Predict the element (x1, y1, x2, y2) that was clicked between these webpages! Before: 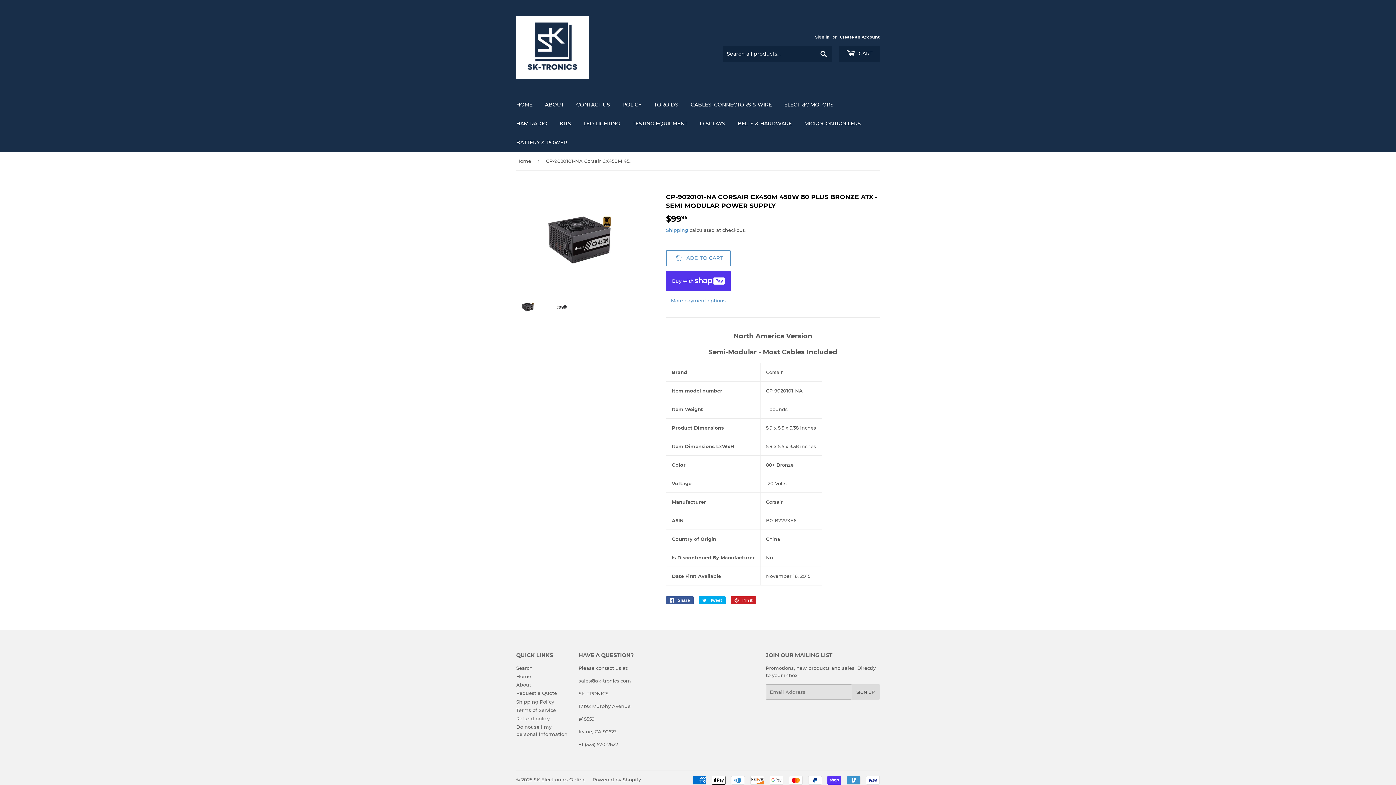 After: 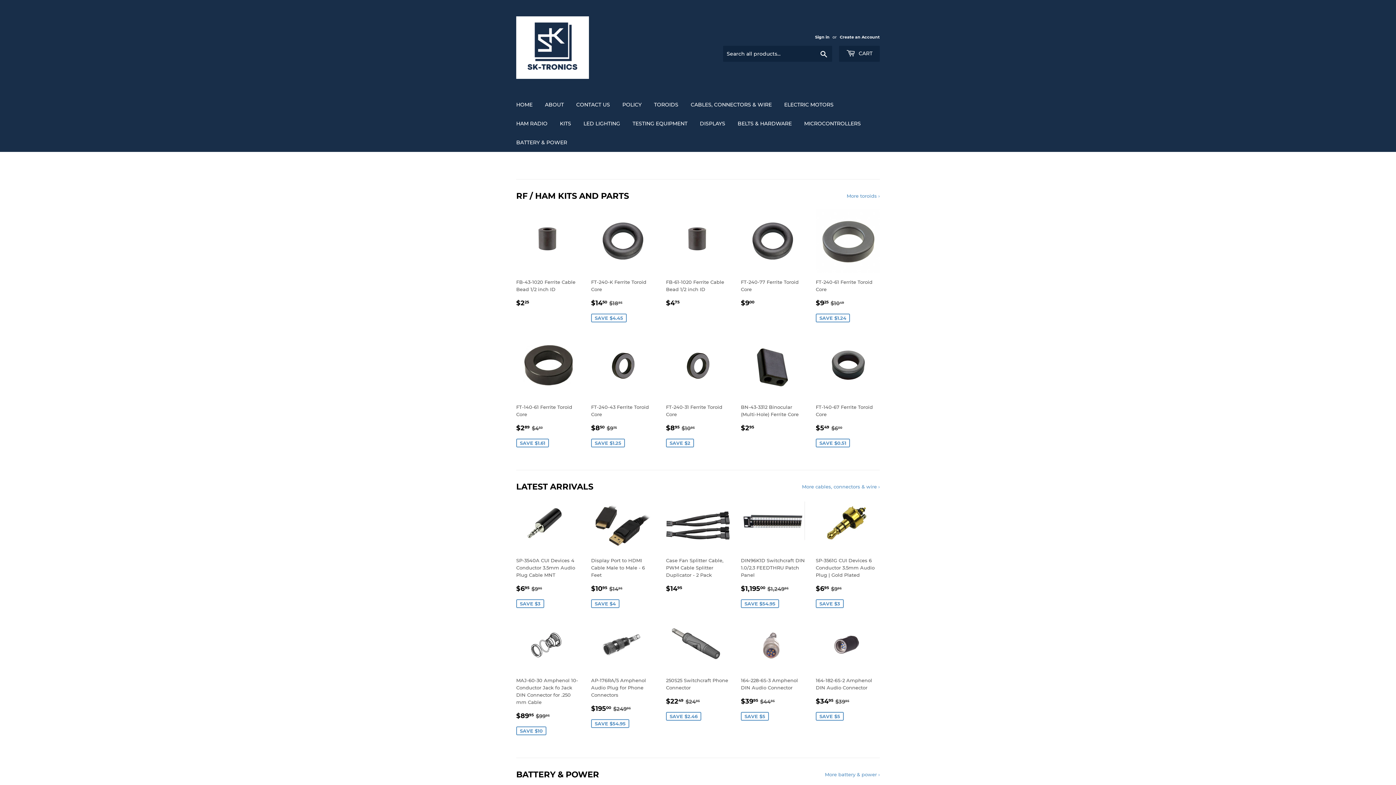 Action: bbox: (516, 152, 533, 170) label: Home